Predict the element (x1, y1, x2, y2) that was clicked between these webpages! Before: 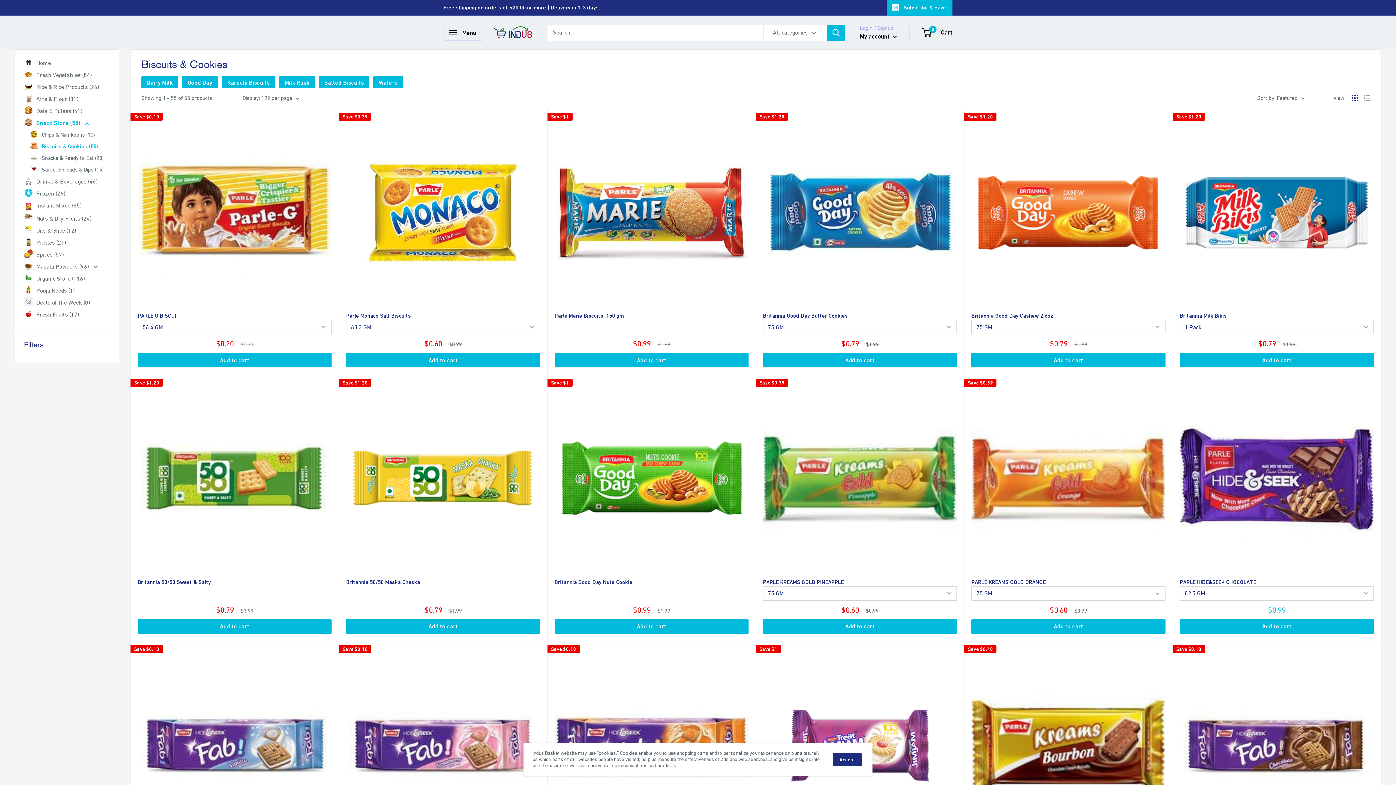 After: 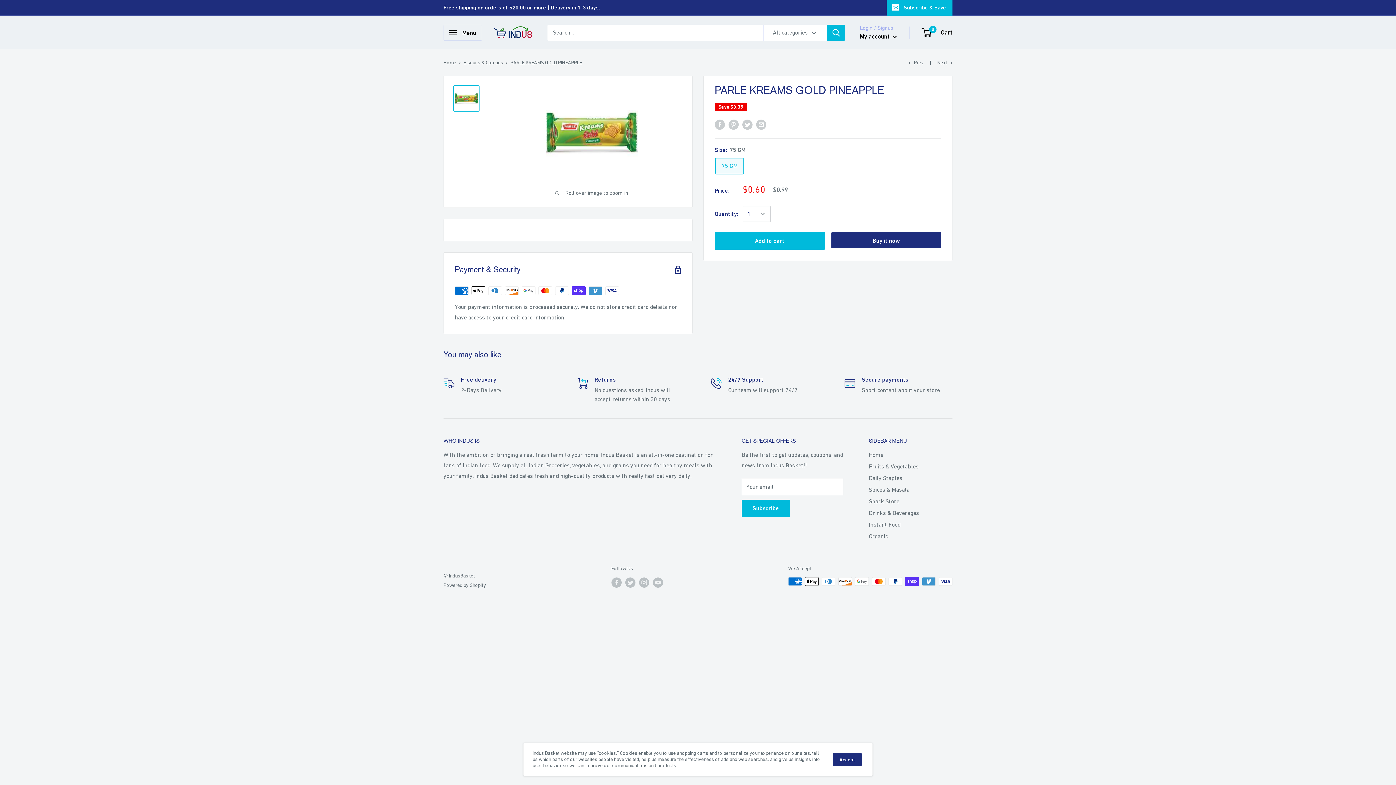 Action: bbox: (763, 578, 957, 586) label: PARLE KREAMS GOLD PINEAPPLE